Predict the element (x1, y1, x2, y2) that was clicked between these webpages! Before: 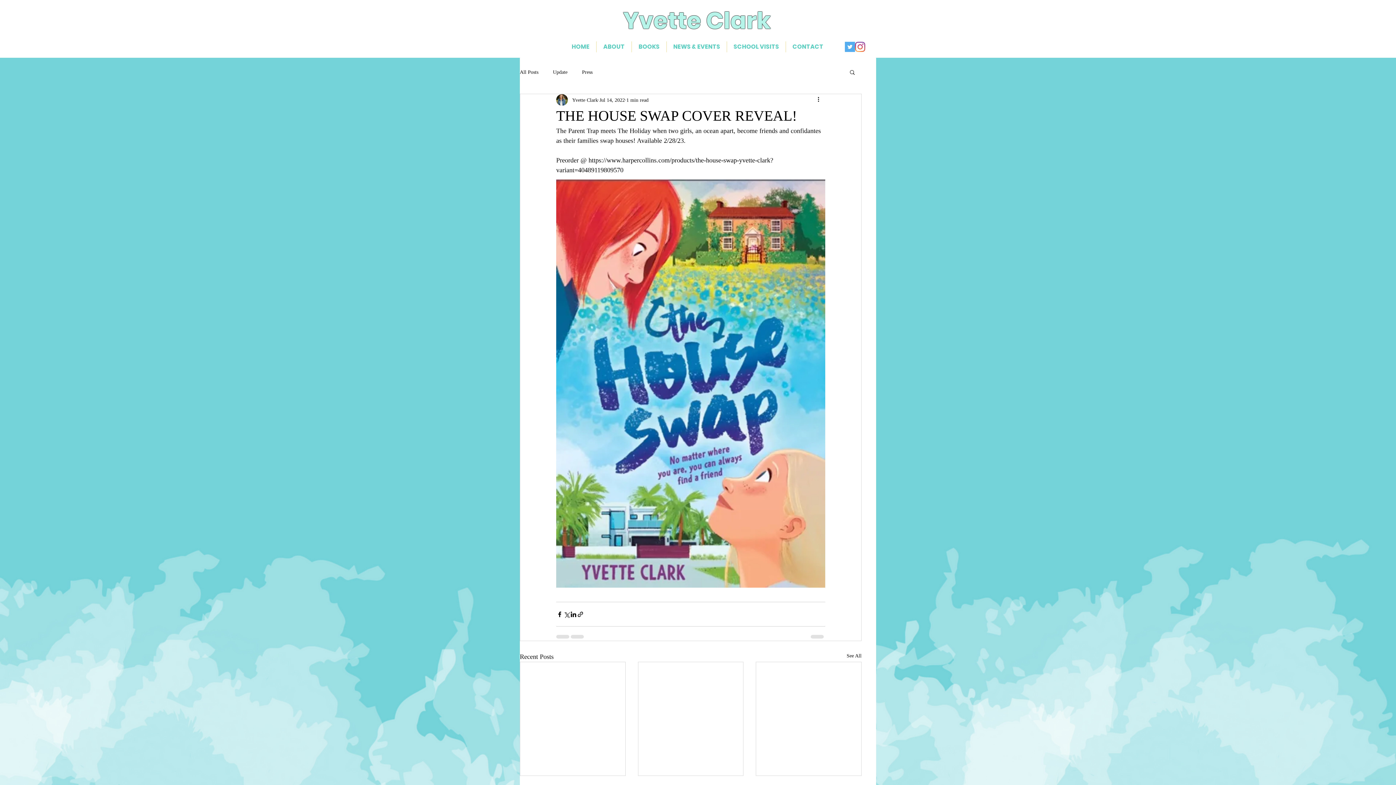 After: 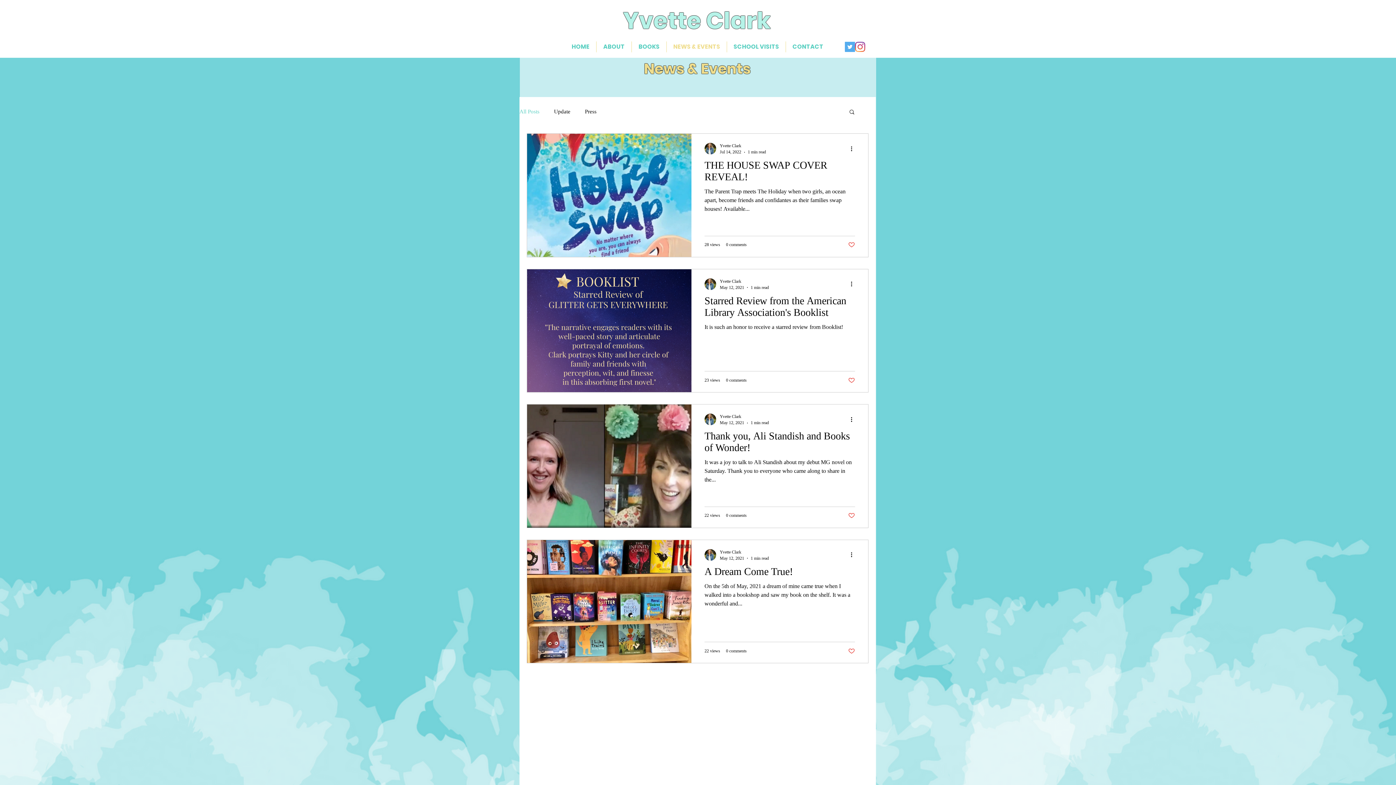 Action: bbox: (666, 41, 726, 52) label: NEWS & EVENTS